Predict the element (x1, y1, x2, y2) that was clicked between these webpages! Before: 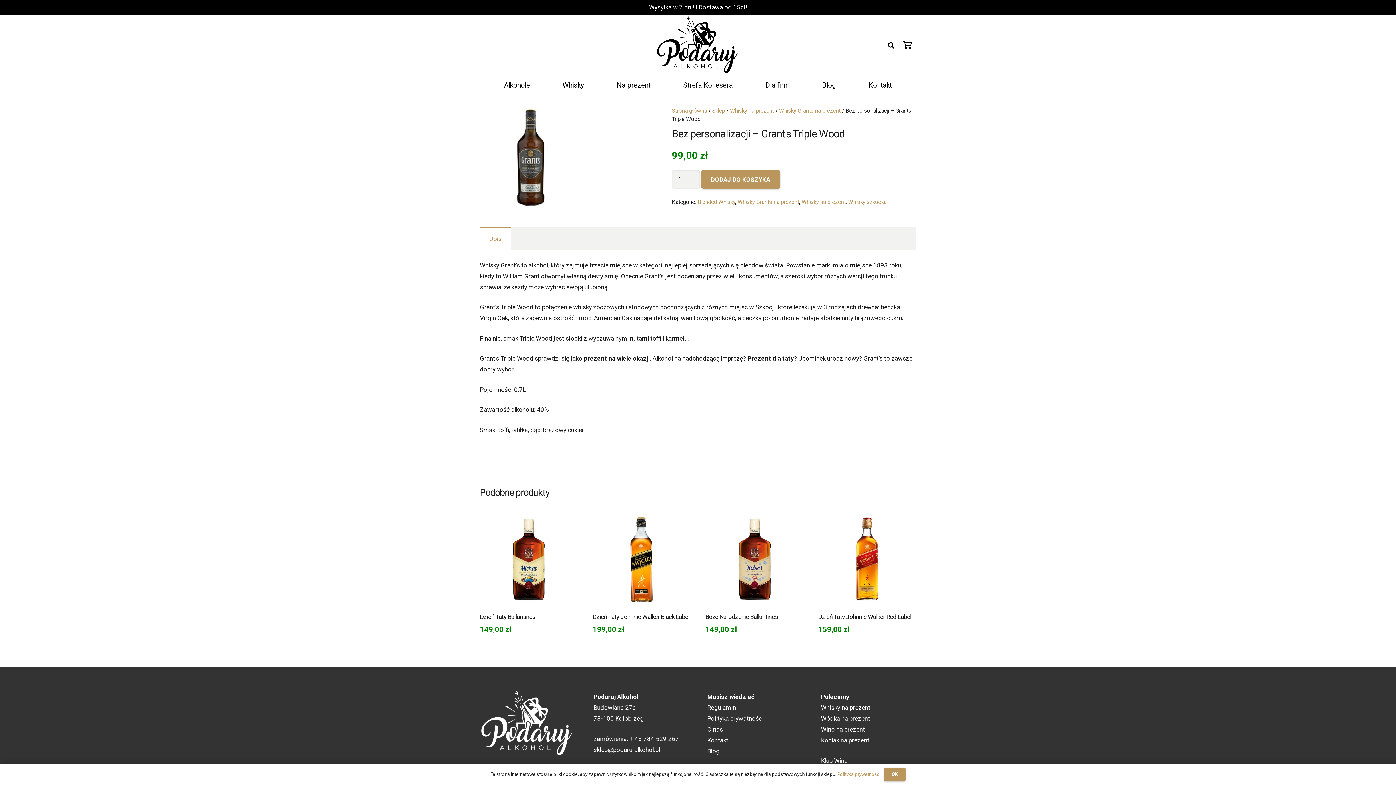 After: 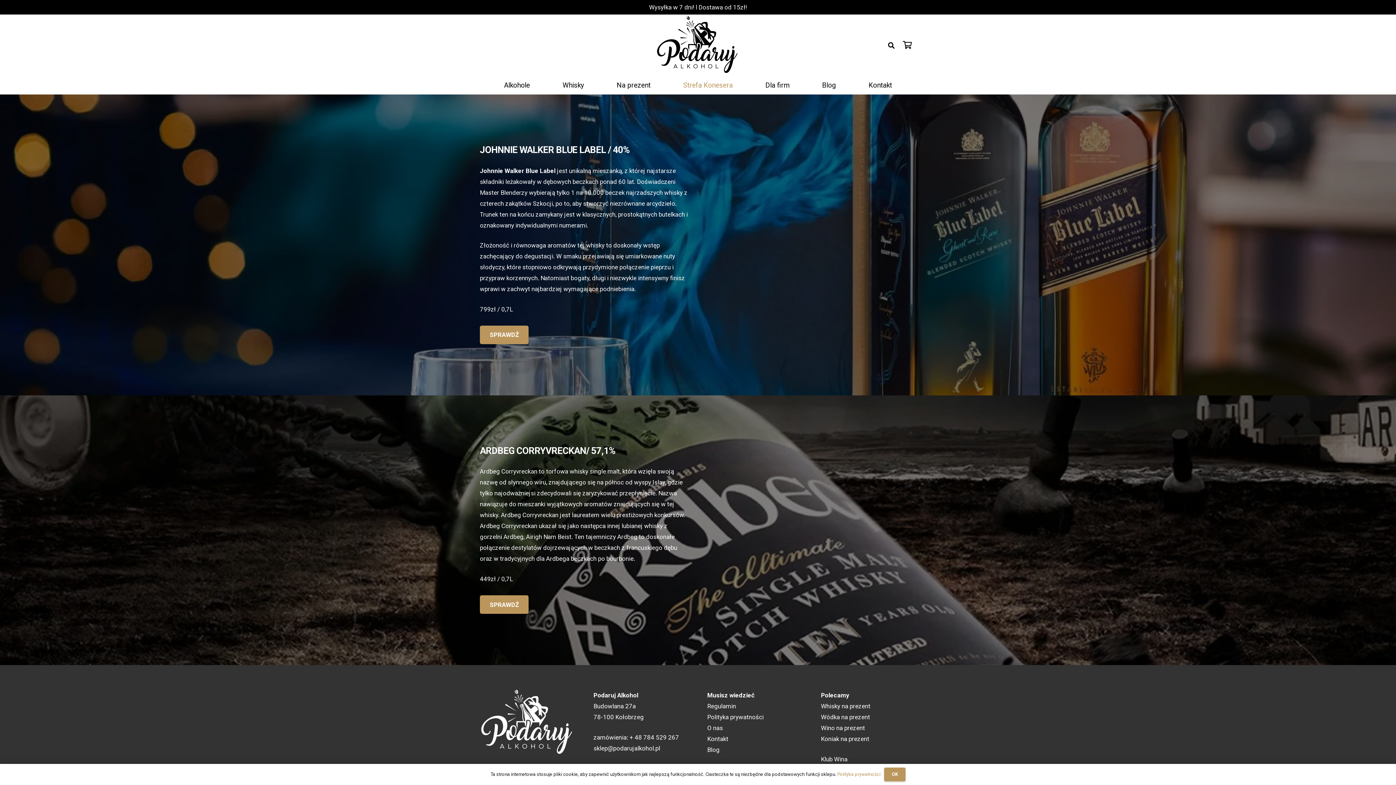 Action: label: Strefa Konesera bbox: (667, 76, 749, 94)